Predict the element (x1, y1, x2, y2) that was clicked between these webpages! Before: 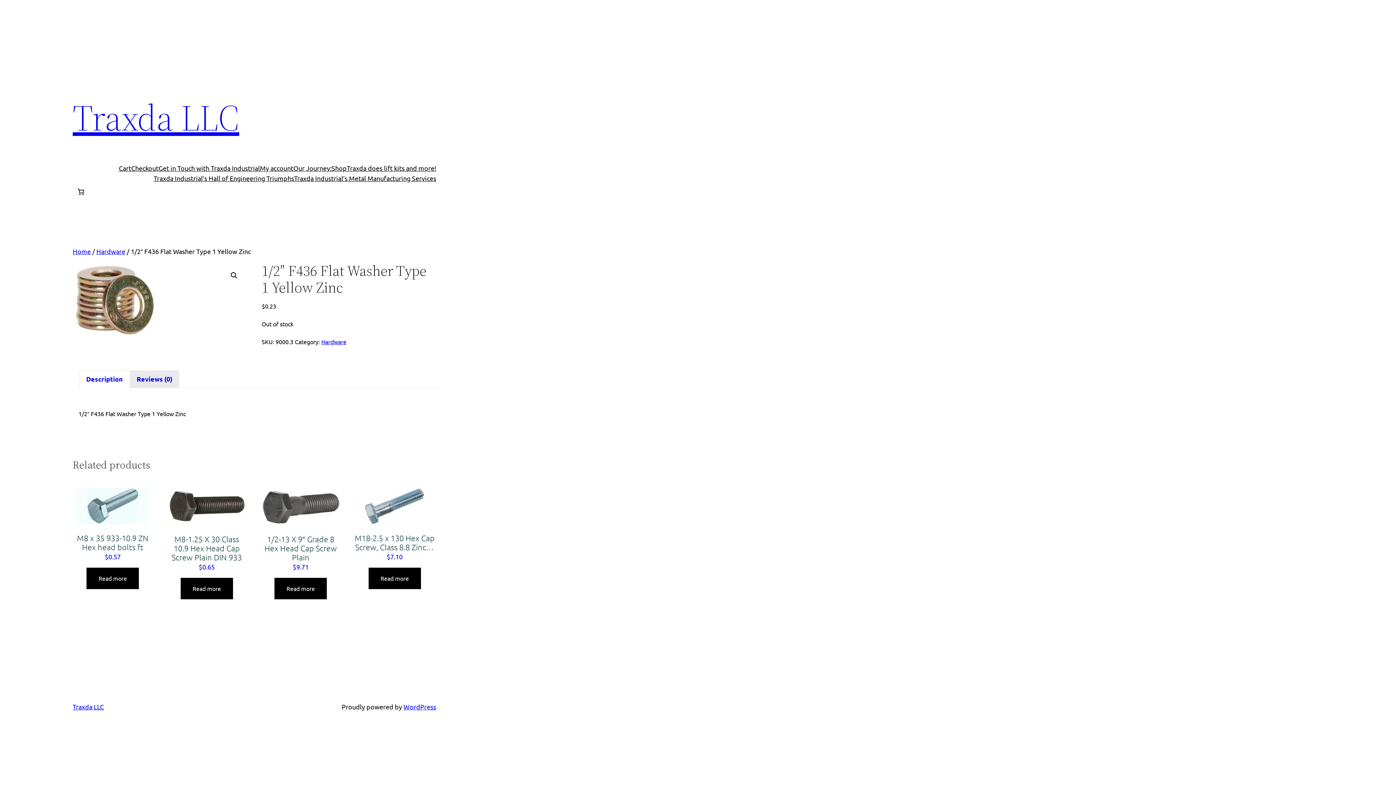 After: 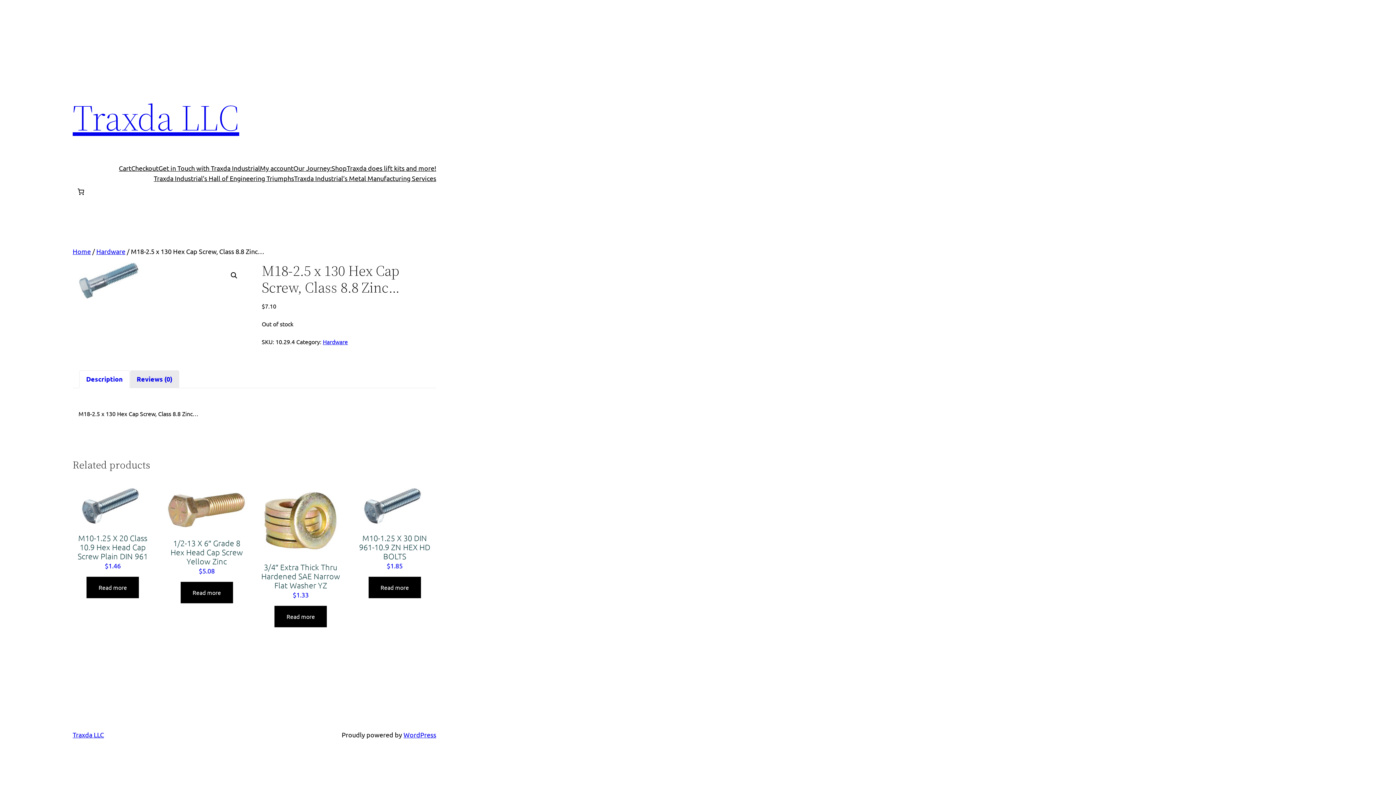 Action: label: M18-2.5 x 130 Hex Cap Screw, Class 8.8 Zinc…
$7.10 bbox: (354, 488, 434, 562)